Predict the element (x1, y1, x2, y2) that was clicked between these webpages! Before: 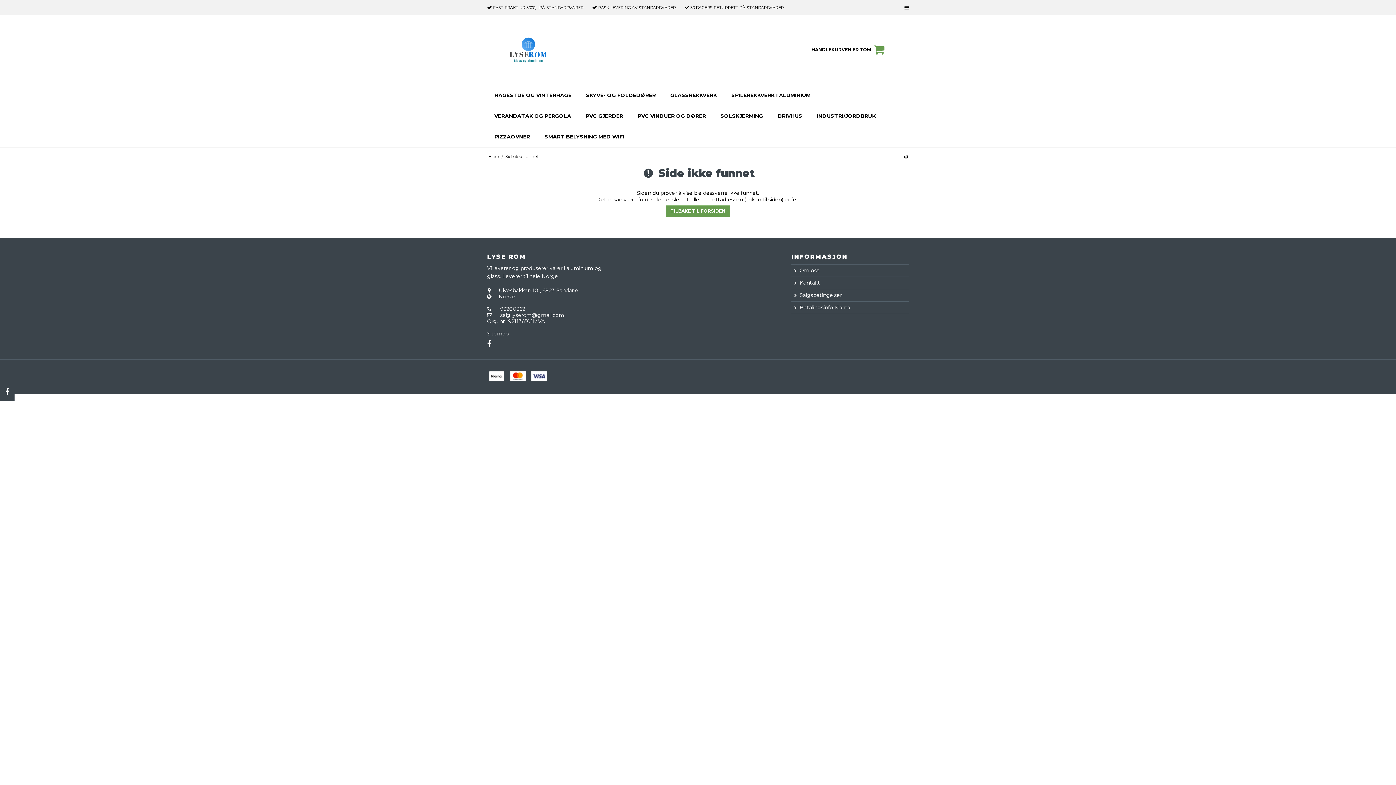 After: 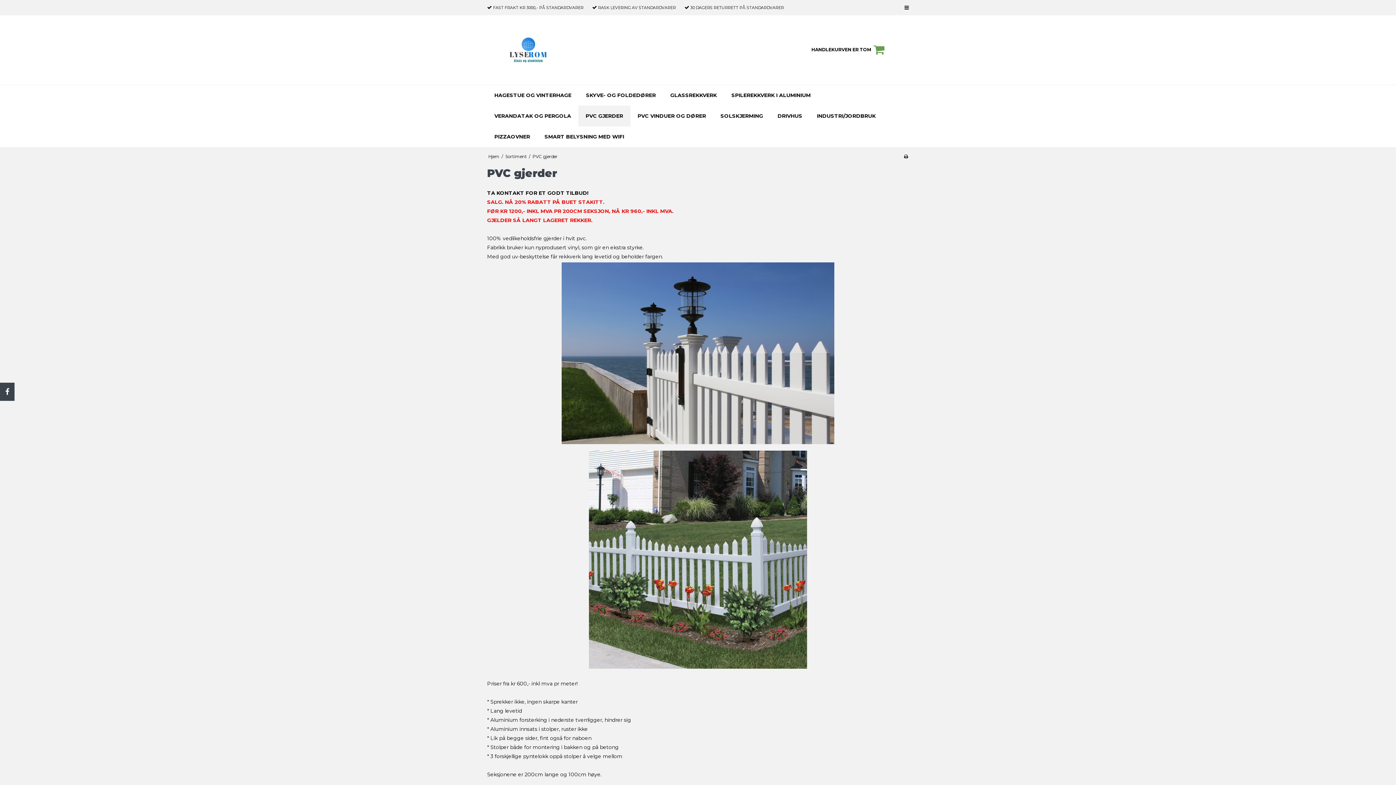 Action: bbox: (578, 105, 630, 126) label: PVC GJERDER